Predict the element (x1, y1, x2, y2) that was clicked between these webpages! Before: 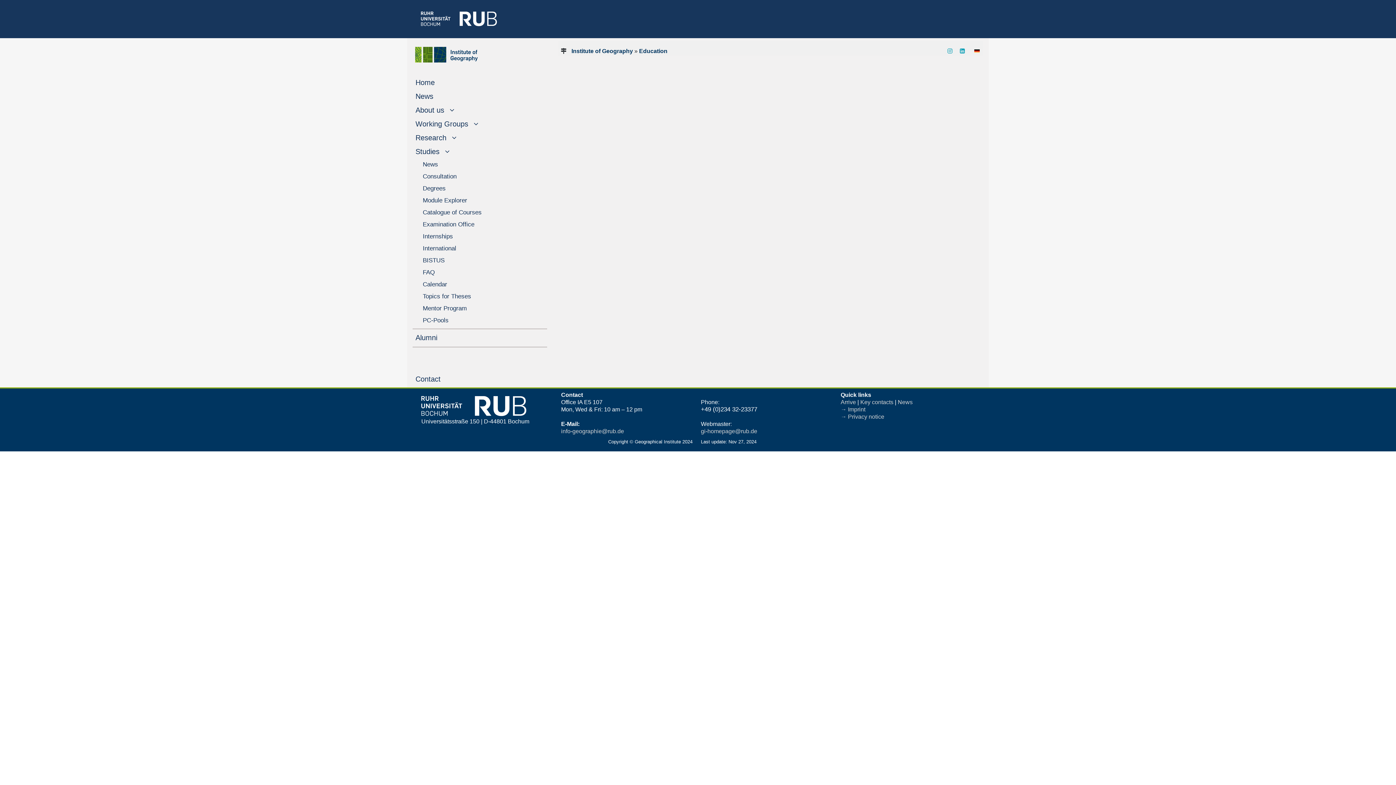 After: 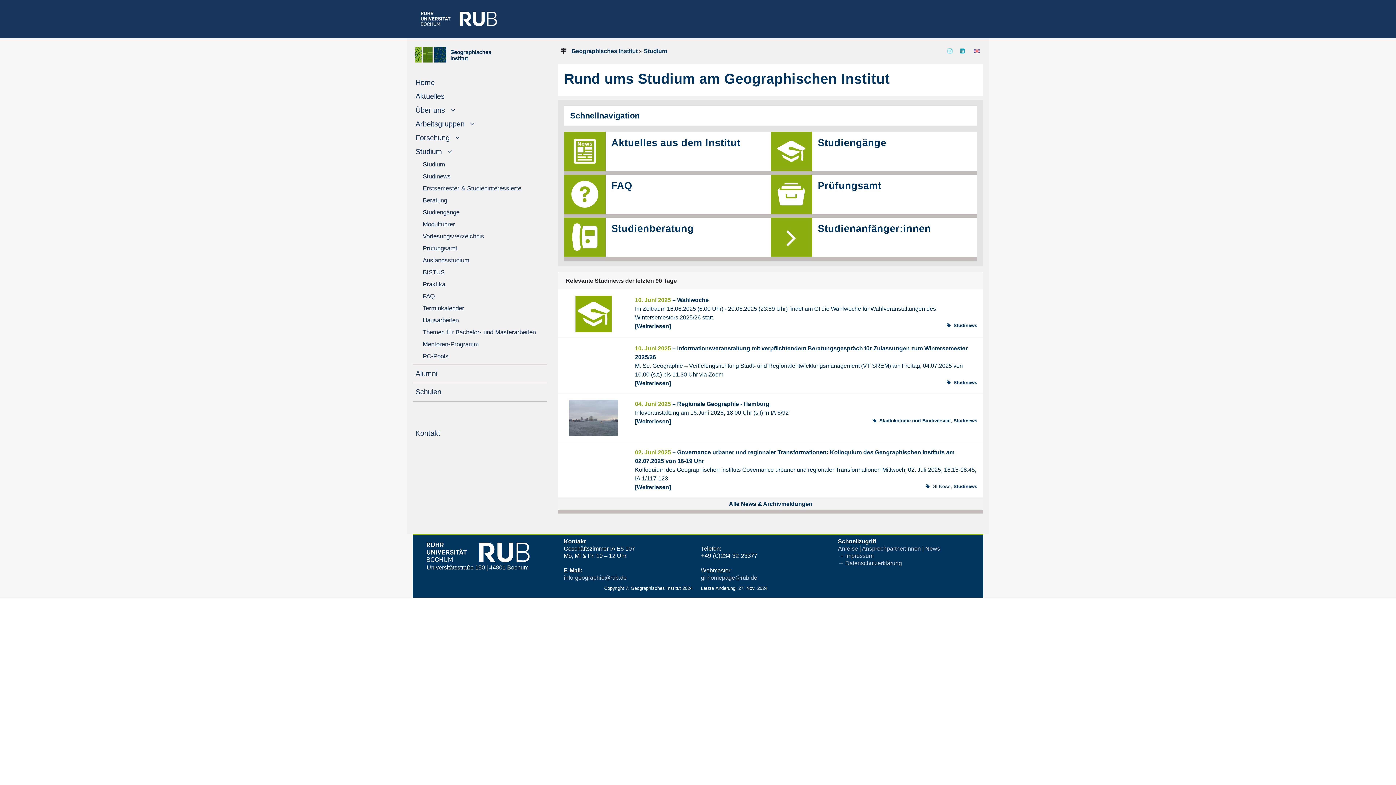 Action: bbox: (639, 48, 667, 54) label: Education